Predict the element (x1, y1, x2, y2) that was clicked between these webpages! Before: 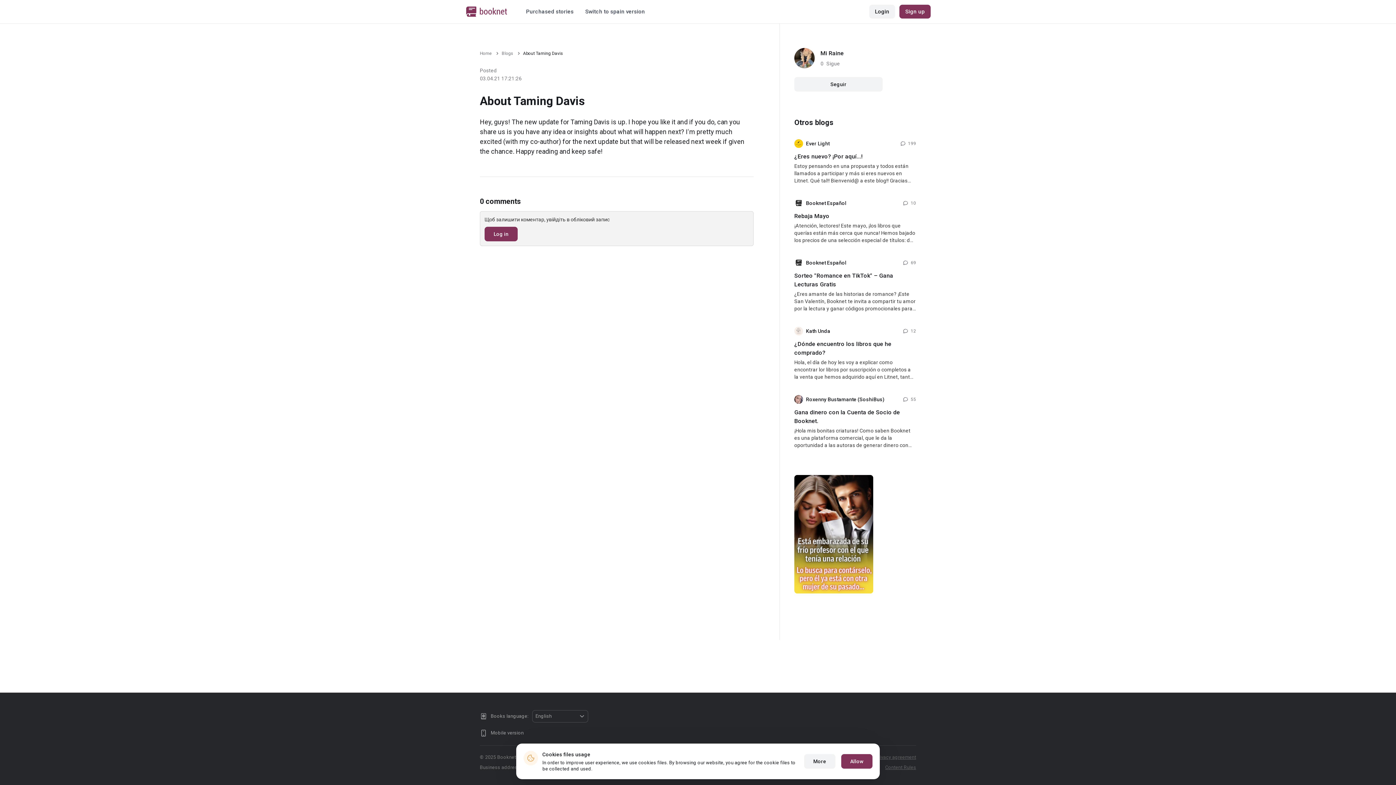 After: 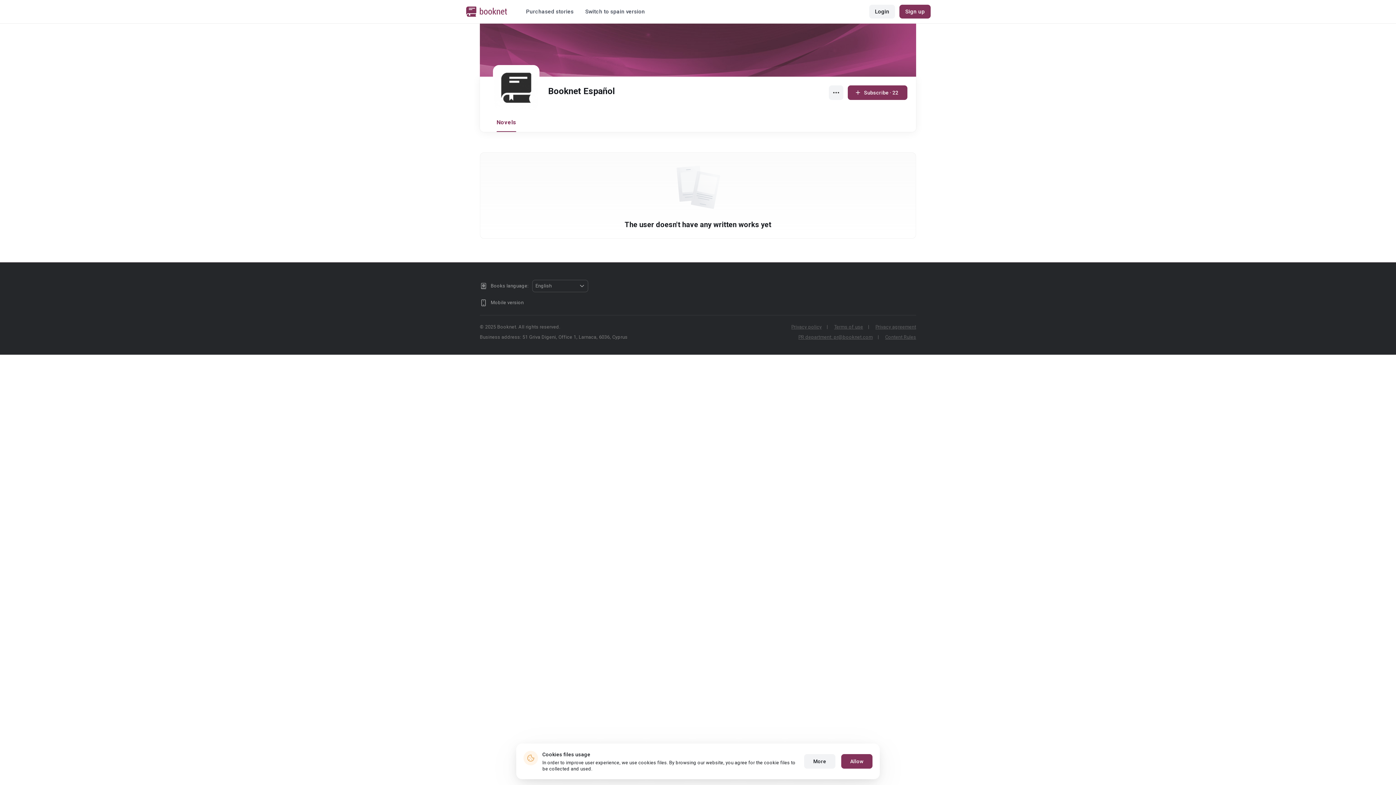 Action: bbox: (794, 198, 846, 207)